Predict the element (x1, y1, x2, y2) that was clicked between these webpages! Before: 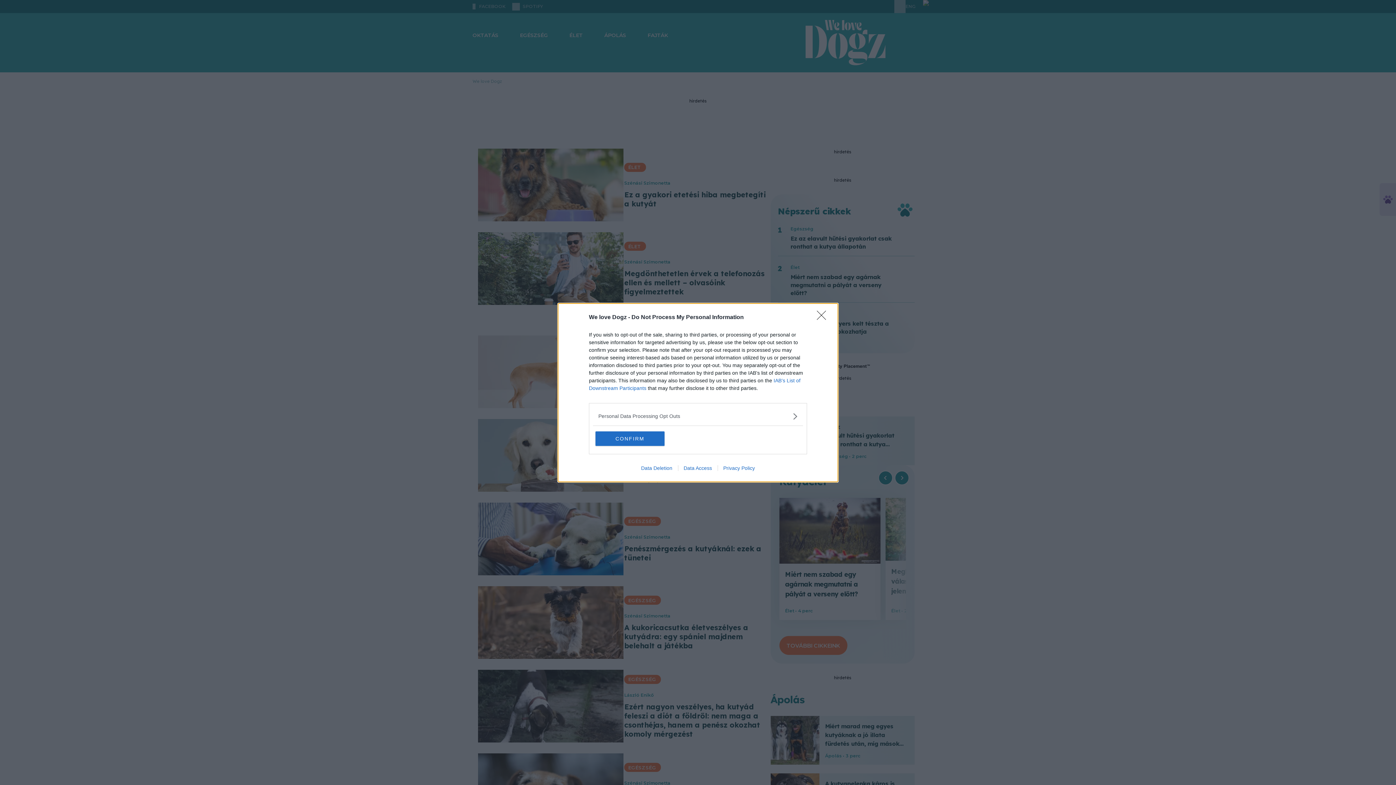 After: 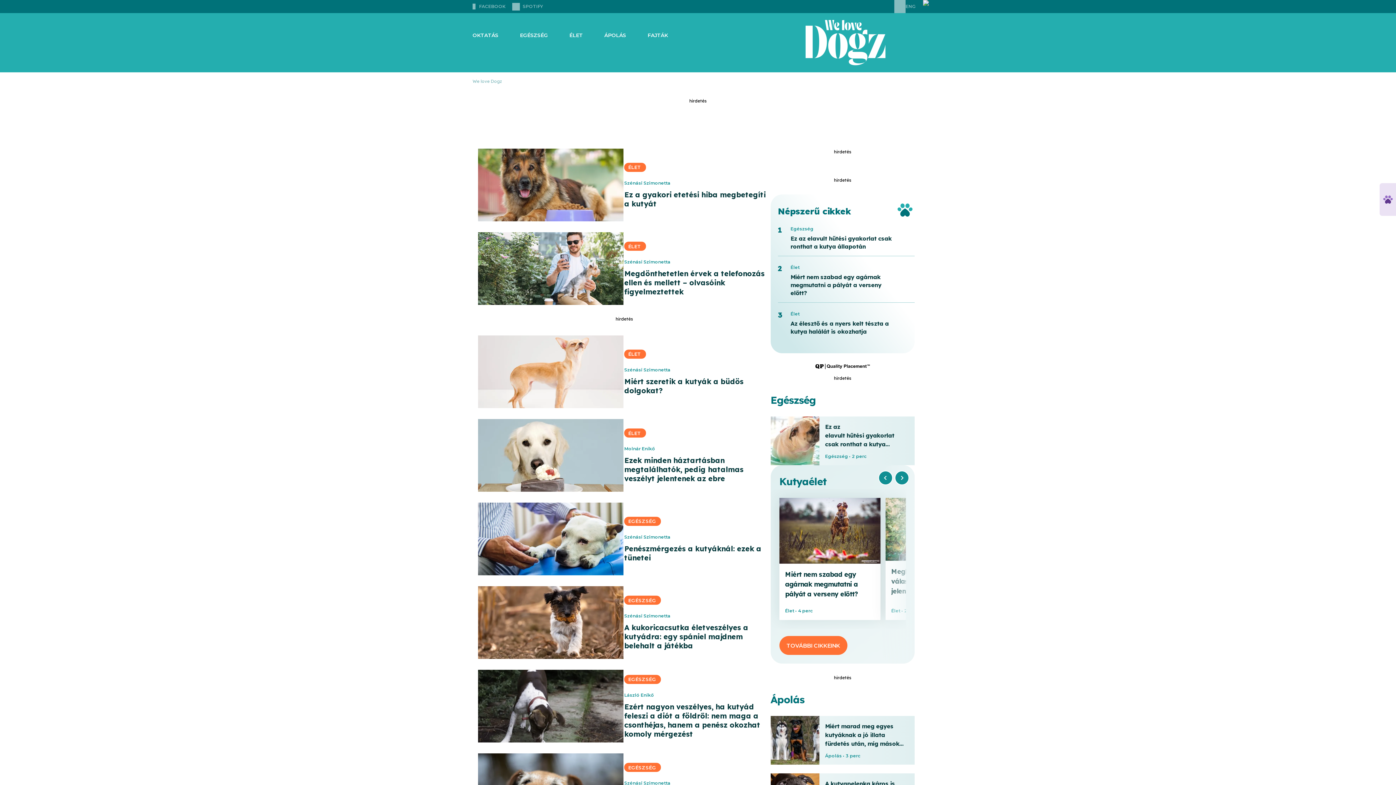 Action: bbox: (595, 431, 664, 446) label: CONFIRM